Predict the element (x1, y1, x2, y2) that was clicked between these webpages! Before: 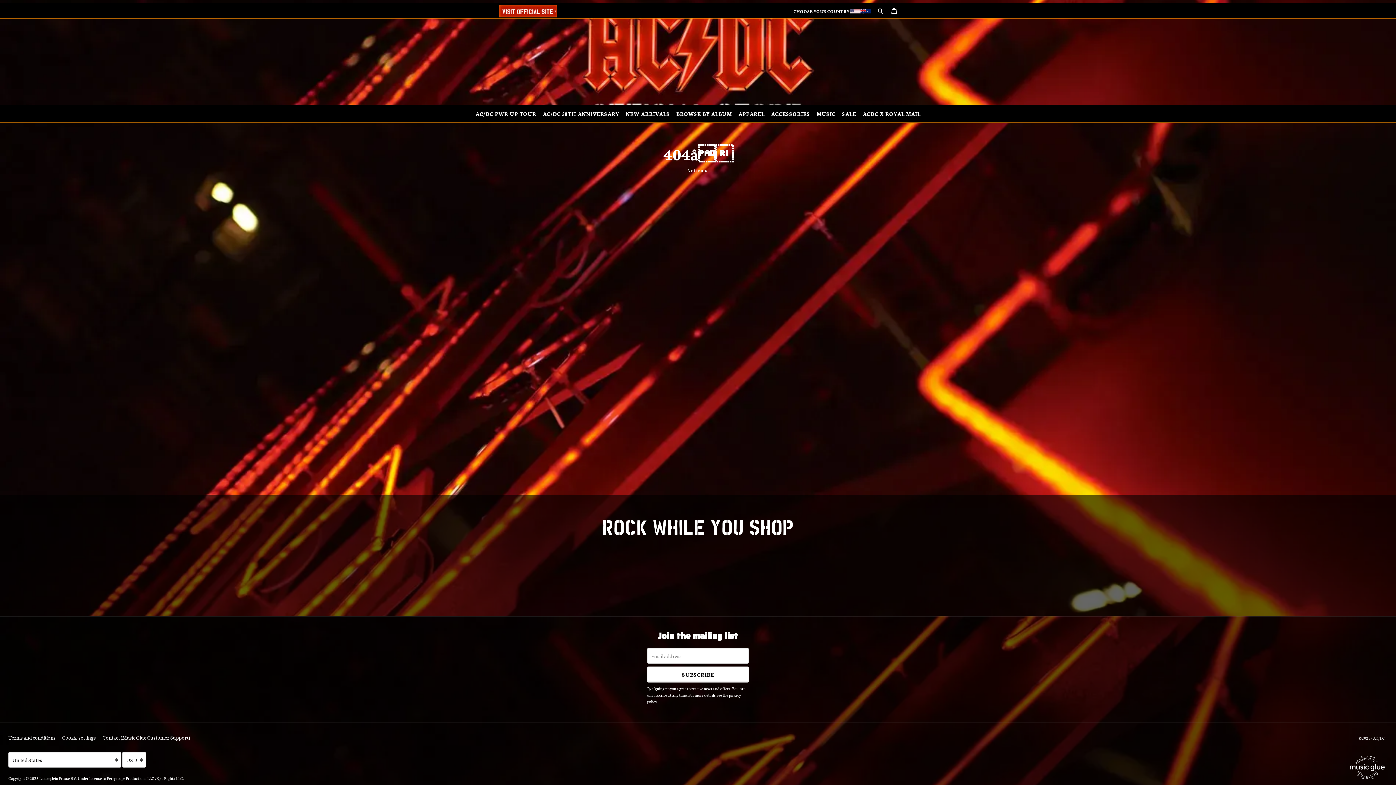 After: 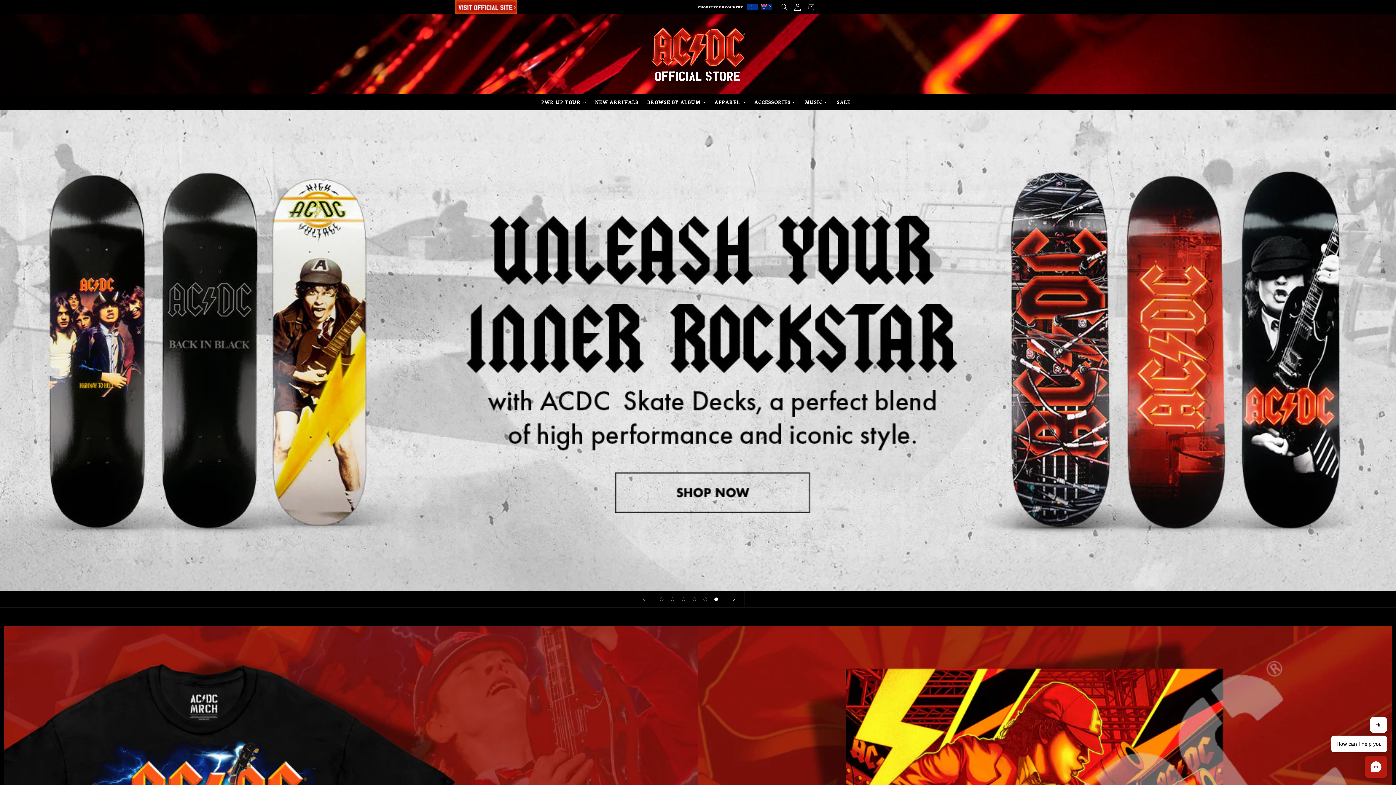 Action: bbox: (849, 8, 860, 13)